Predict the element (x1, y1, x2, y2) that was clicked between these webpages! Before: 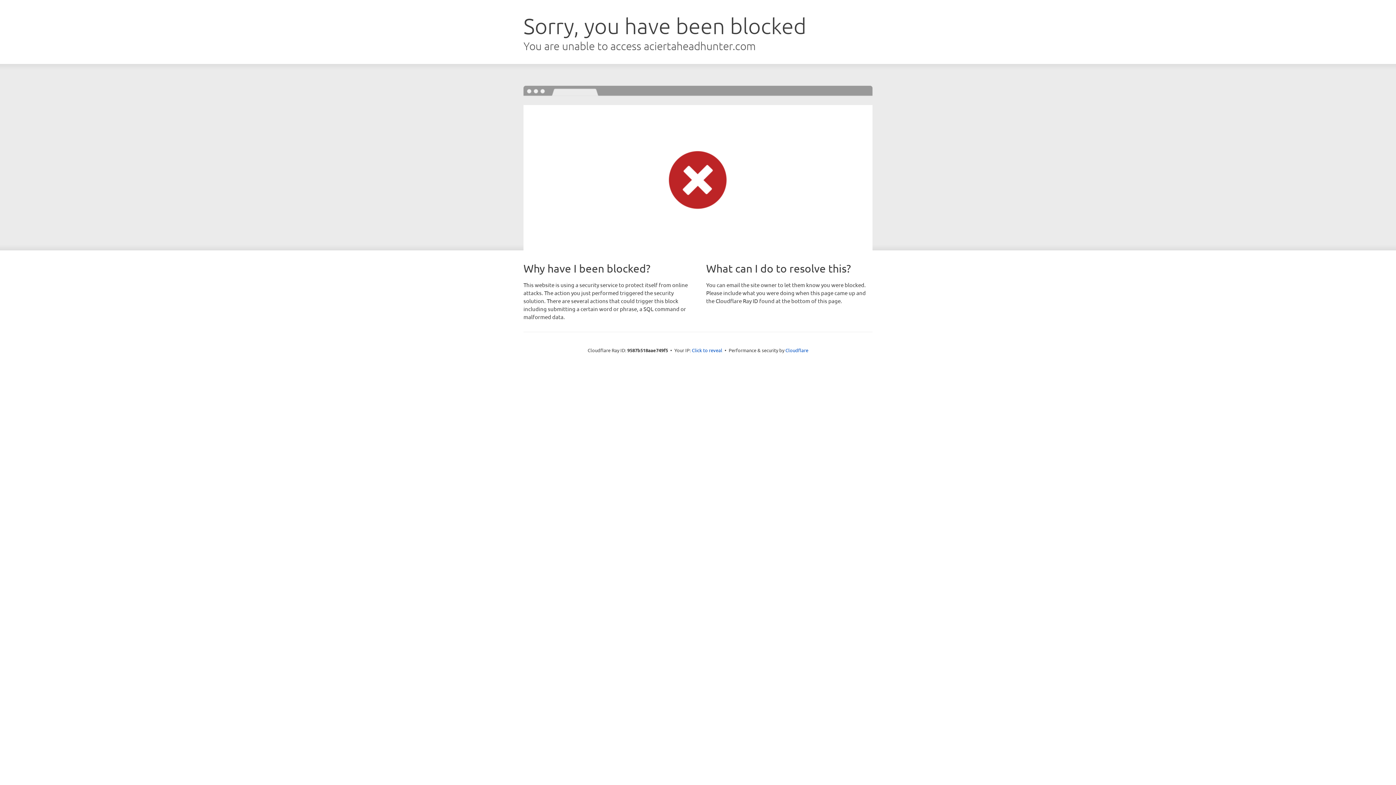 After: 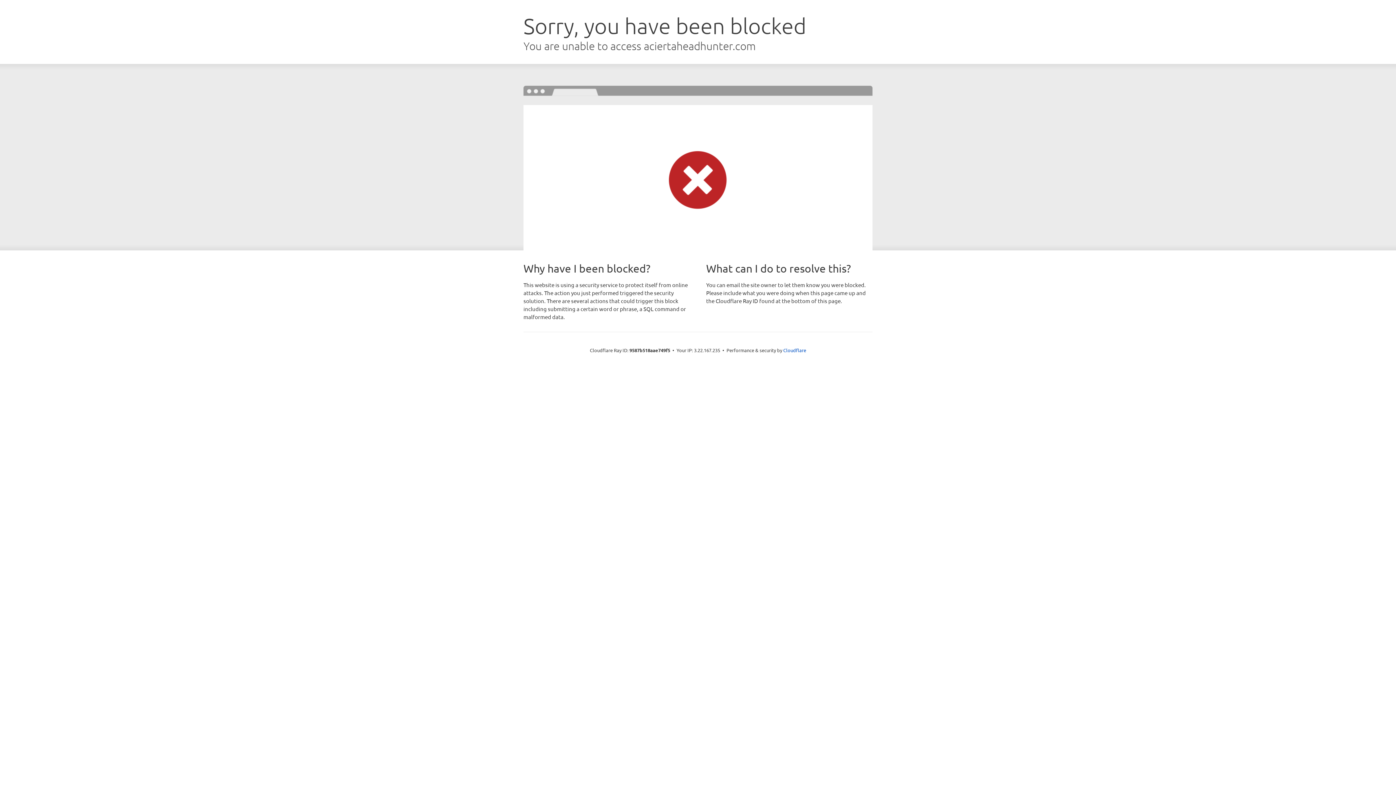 Action: bbox: (692, 346, 722, 353) label: Click to reveal